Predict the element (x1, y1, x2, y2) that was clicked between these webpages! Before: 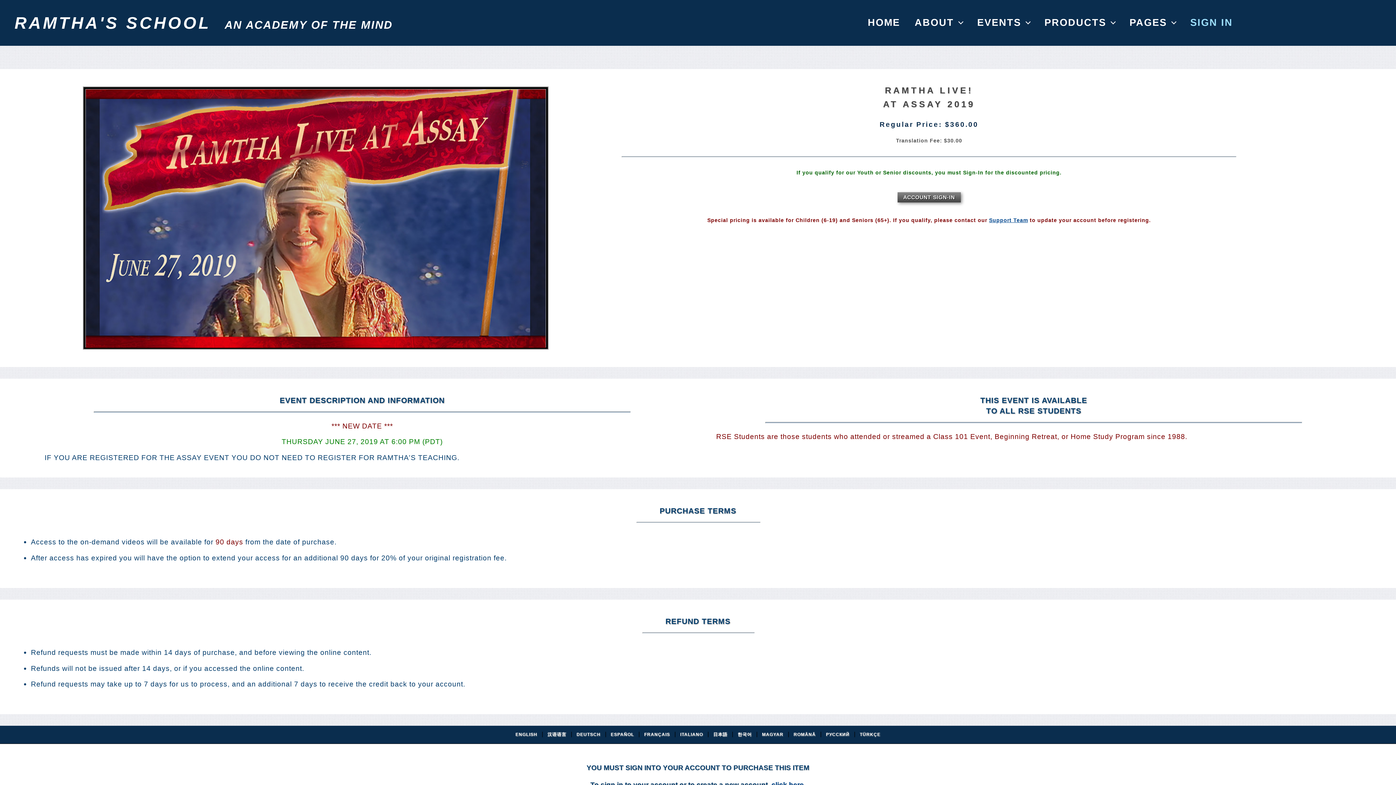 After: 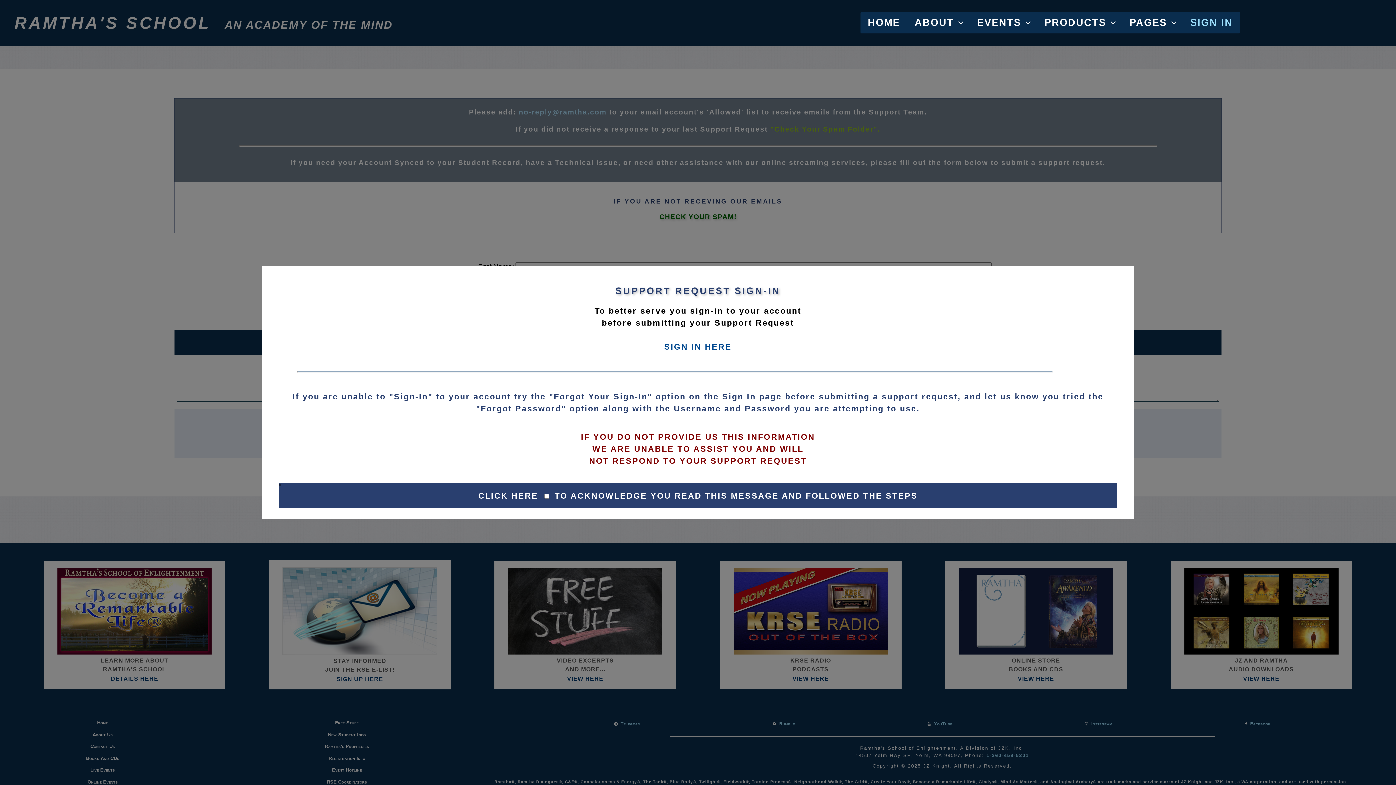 Action: label: Support Team bbox: (989, 217, 1028, 223)